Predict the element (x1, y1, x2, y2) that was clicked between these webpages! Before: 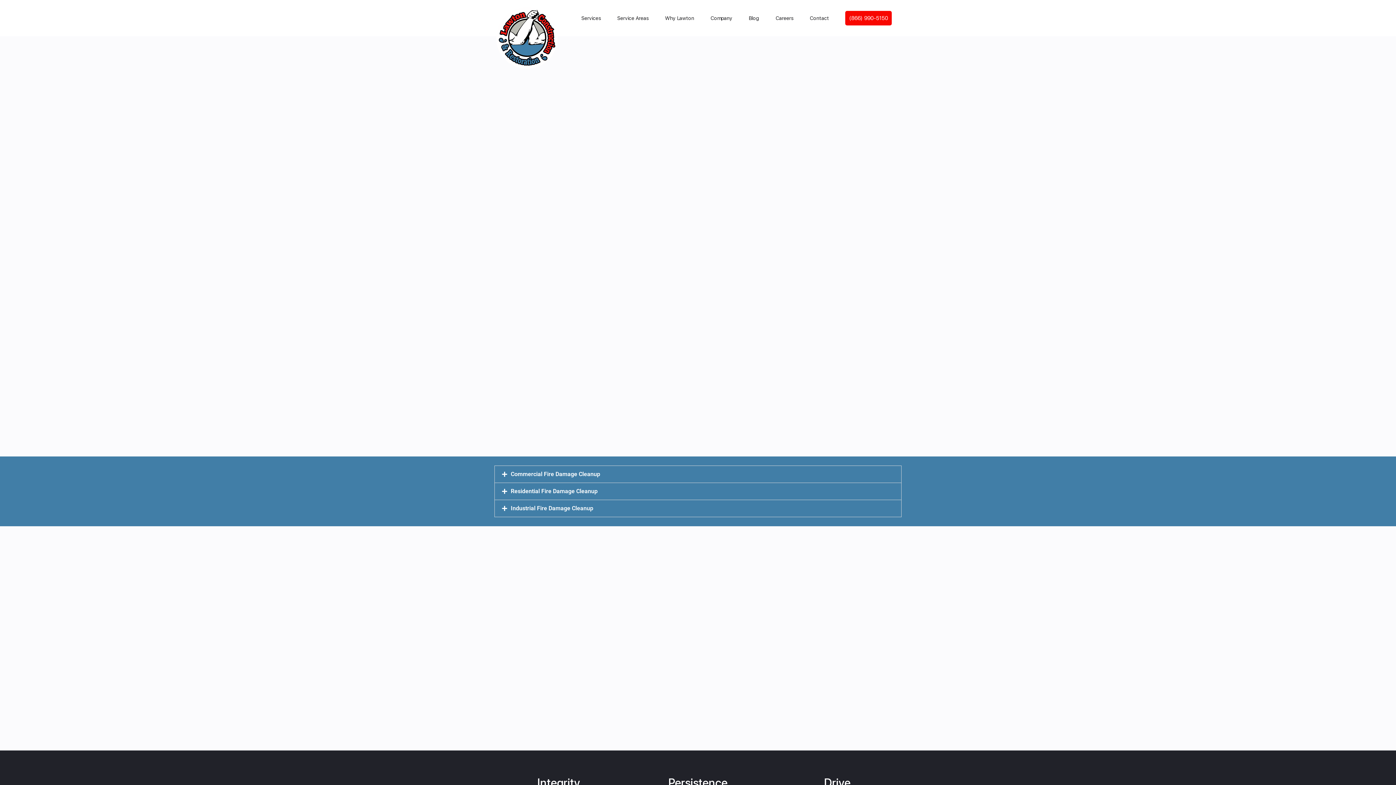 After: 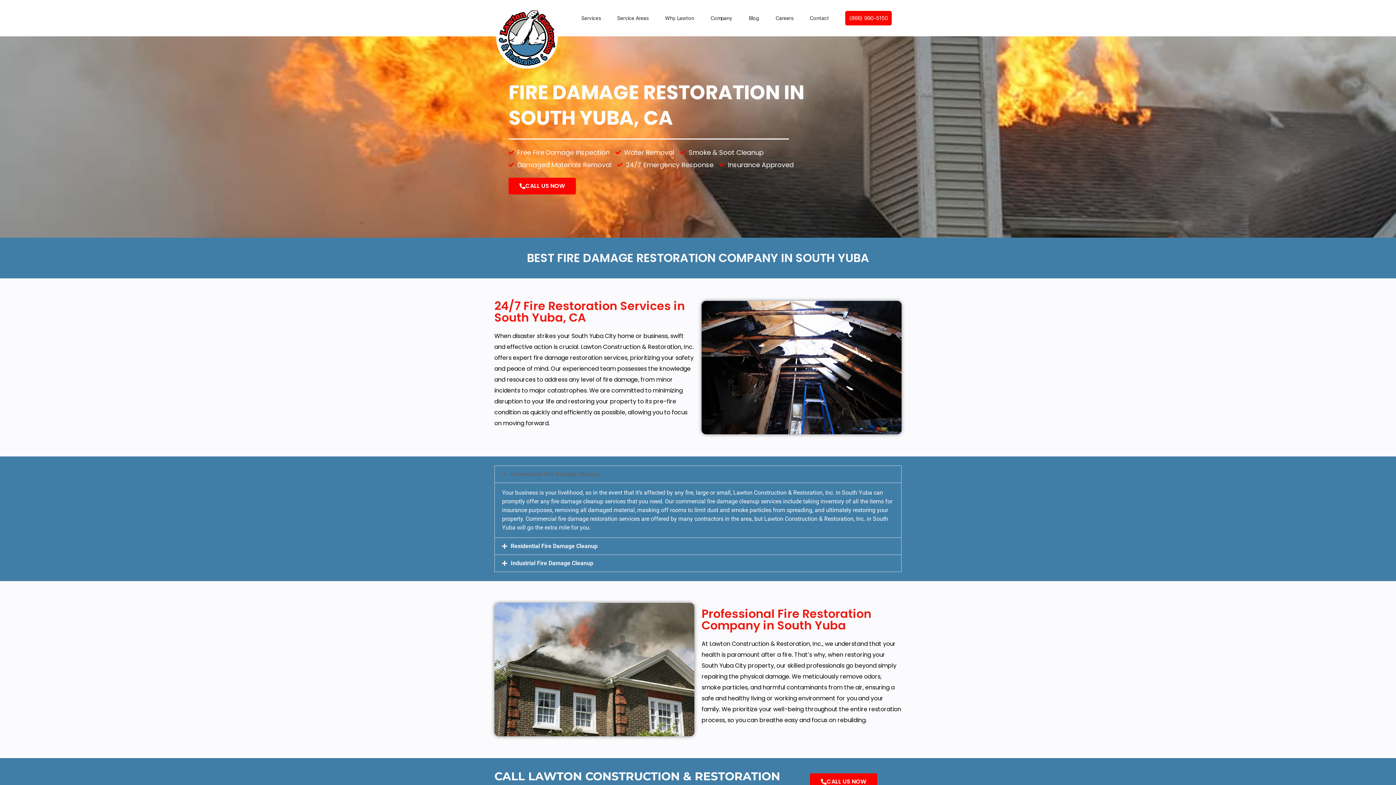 Action: label: (866) 990-5150 bbox: (845, 10, 891, 25)